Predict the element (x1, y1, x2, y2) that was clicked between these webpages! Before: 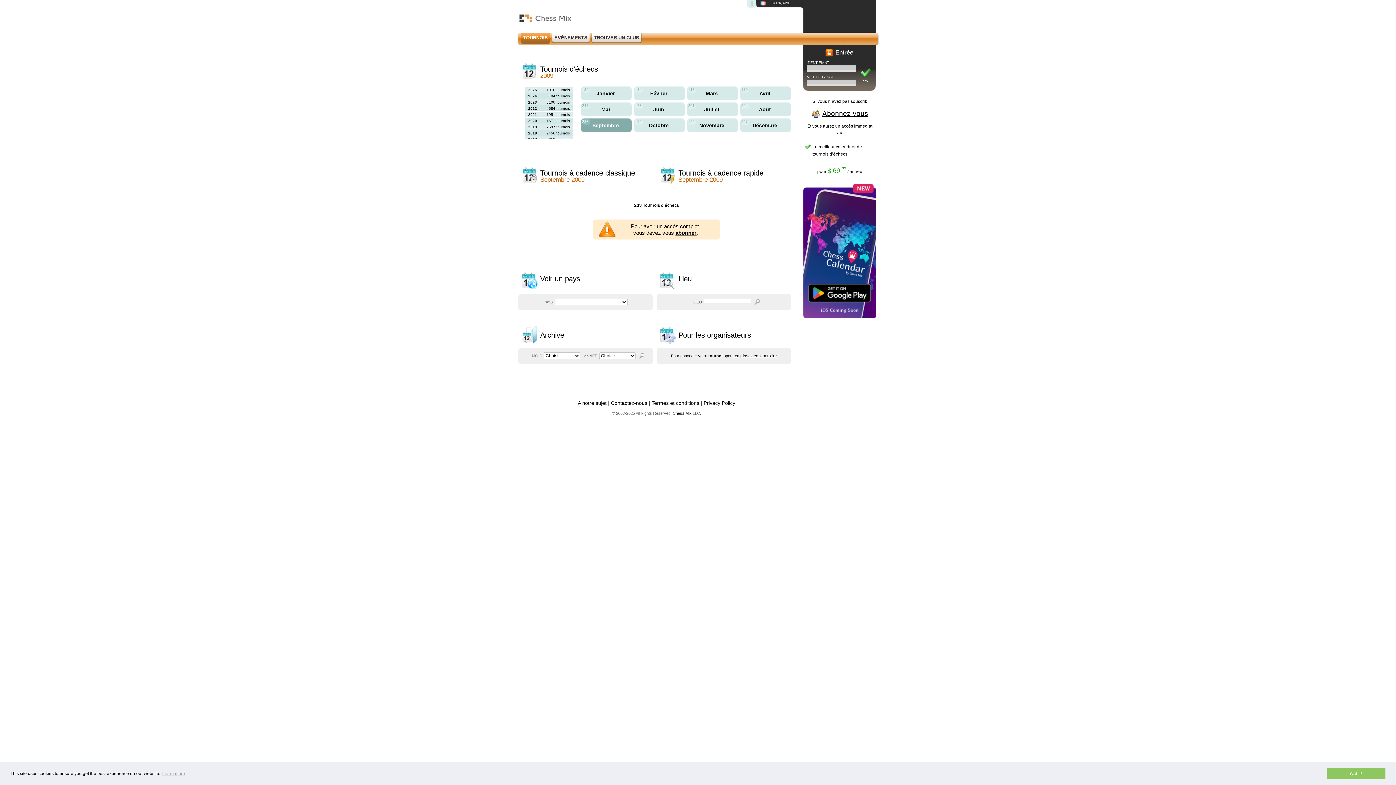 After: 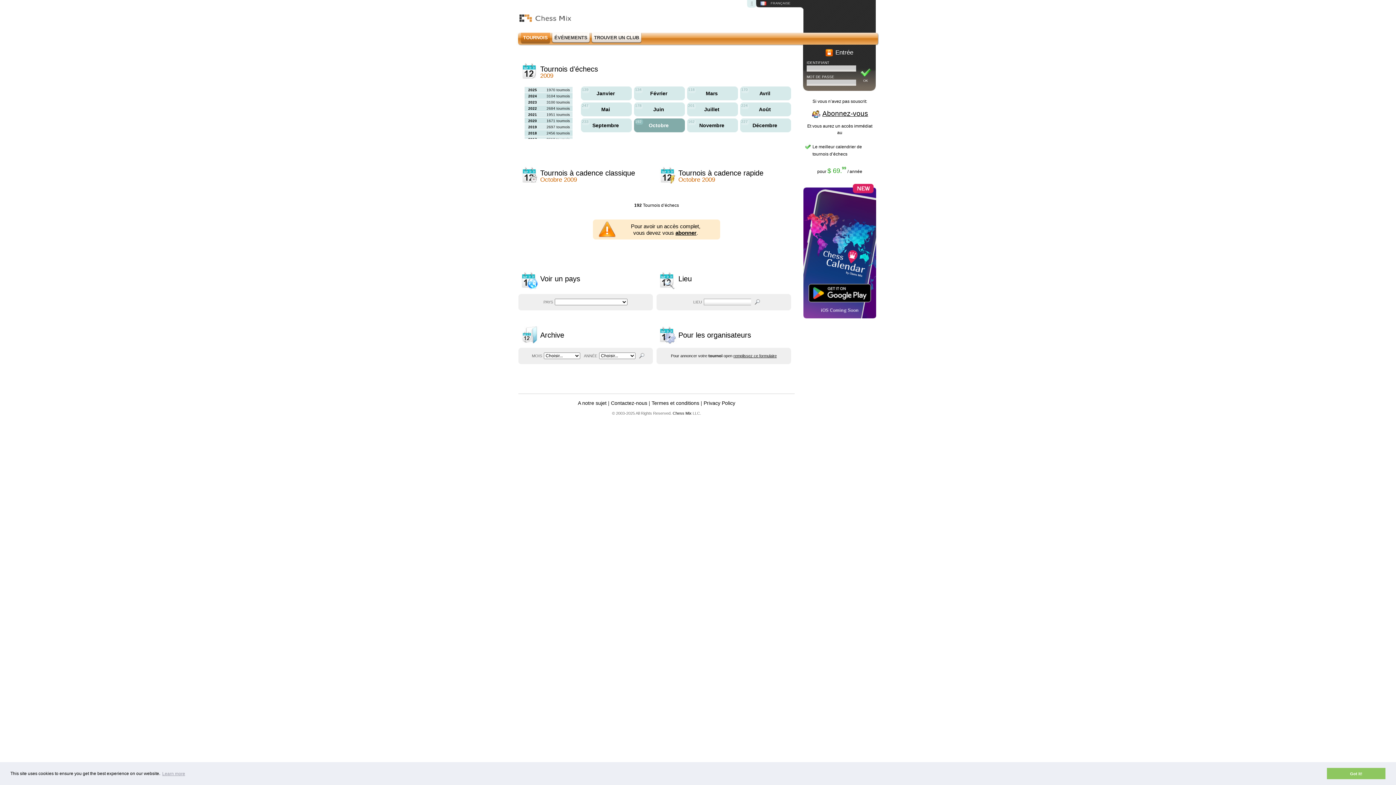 Action: label: 192
Octobre  bbox: (634, 118, 685, 132)